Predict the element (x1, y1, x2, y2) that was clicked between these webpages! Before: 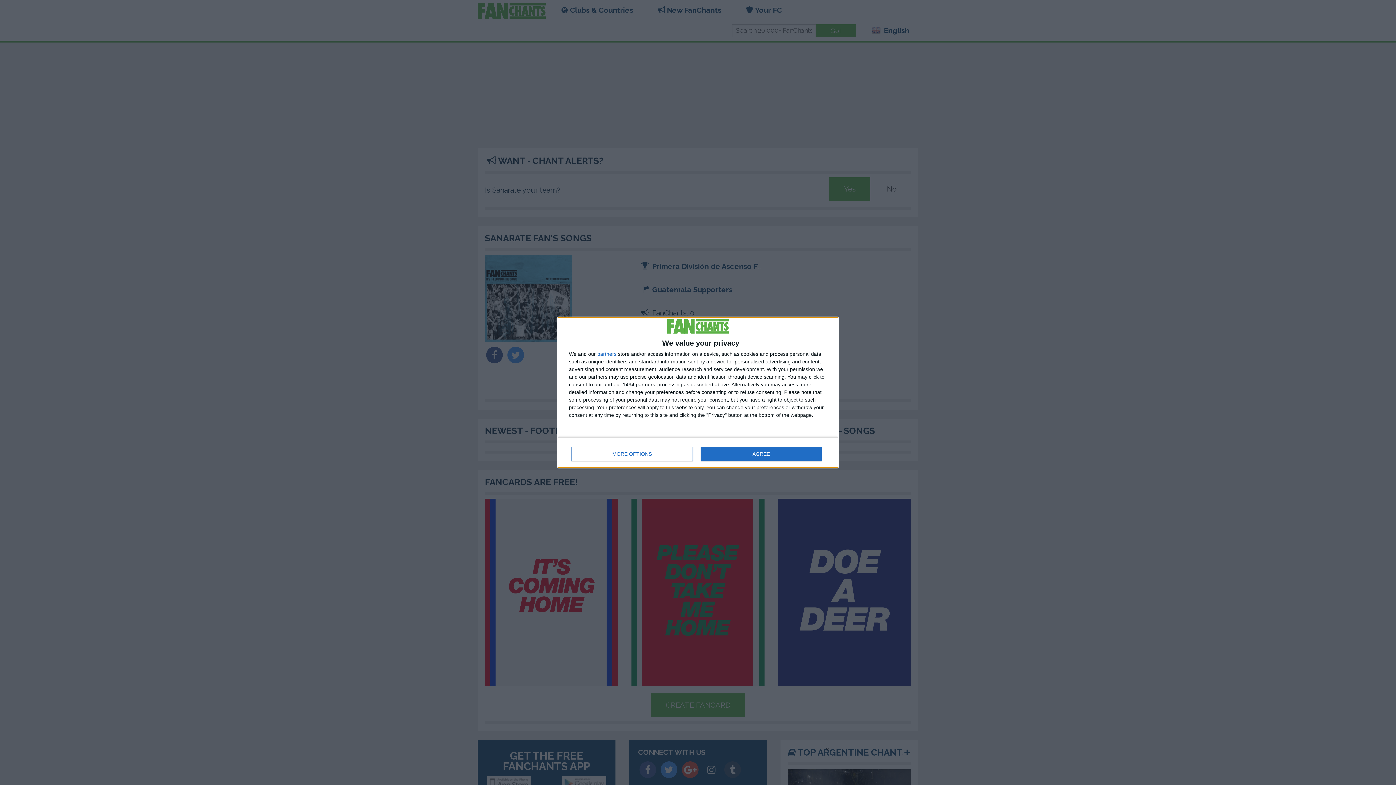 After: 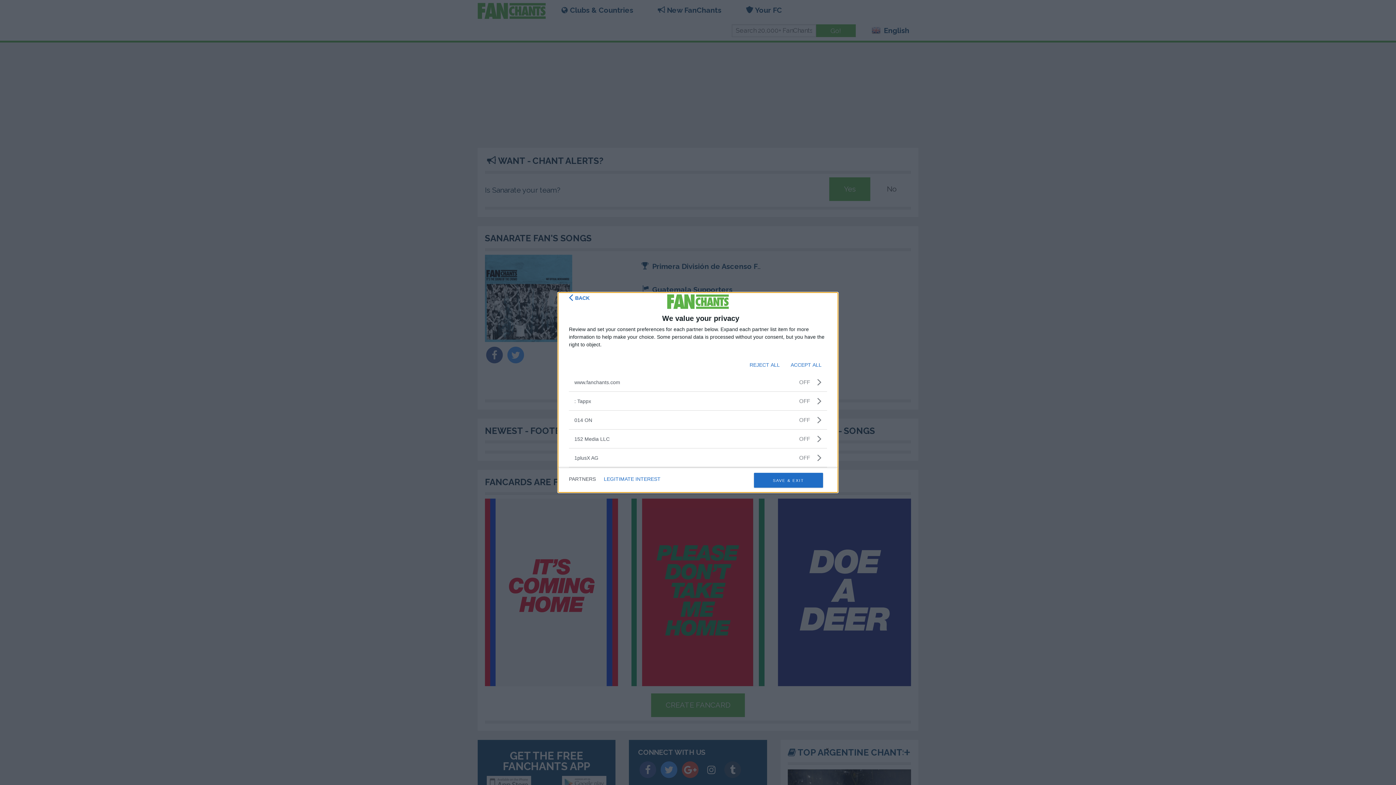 Action: label: partners bbox: (597, 351, 616, 356)